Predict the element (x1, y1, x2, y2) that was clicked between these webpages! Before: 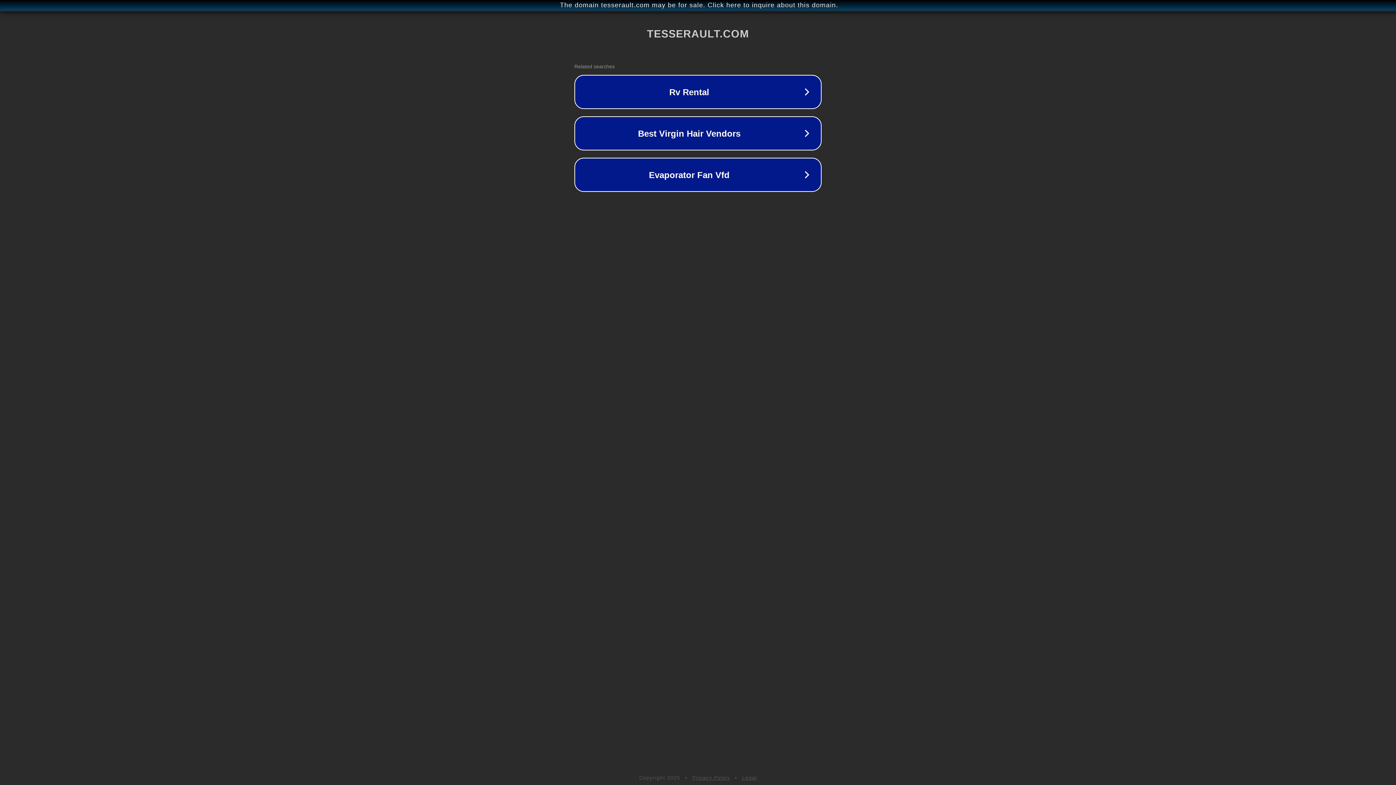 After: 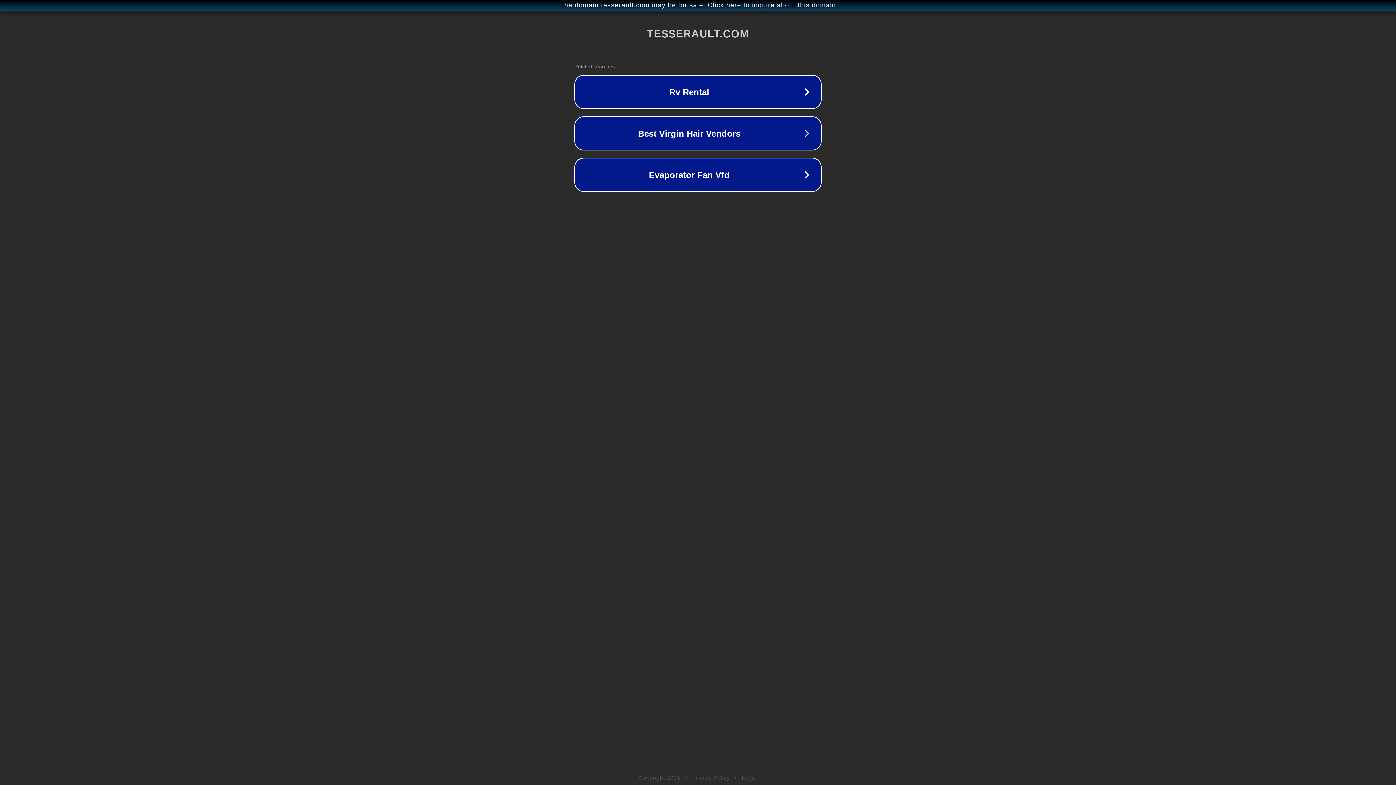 Action: bbox: (742, 775, 757, 781) label: Legal